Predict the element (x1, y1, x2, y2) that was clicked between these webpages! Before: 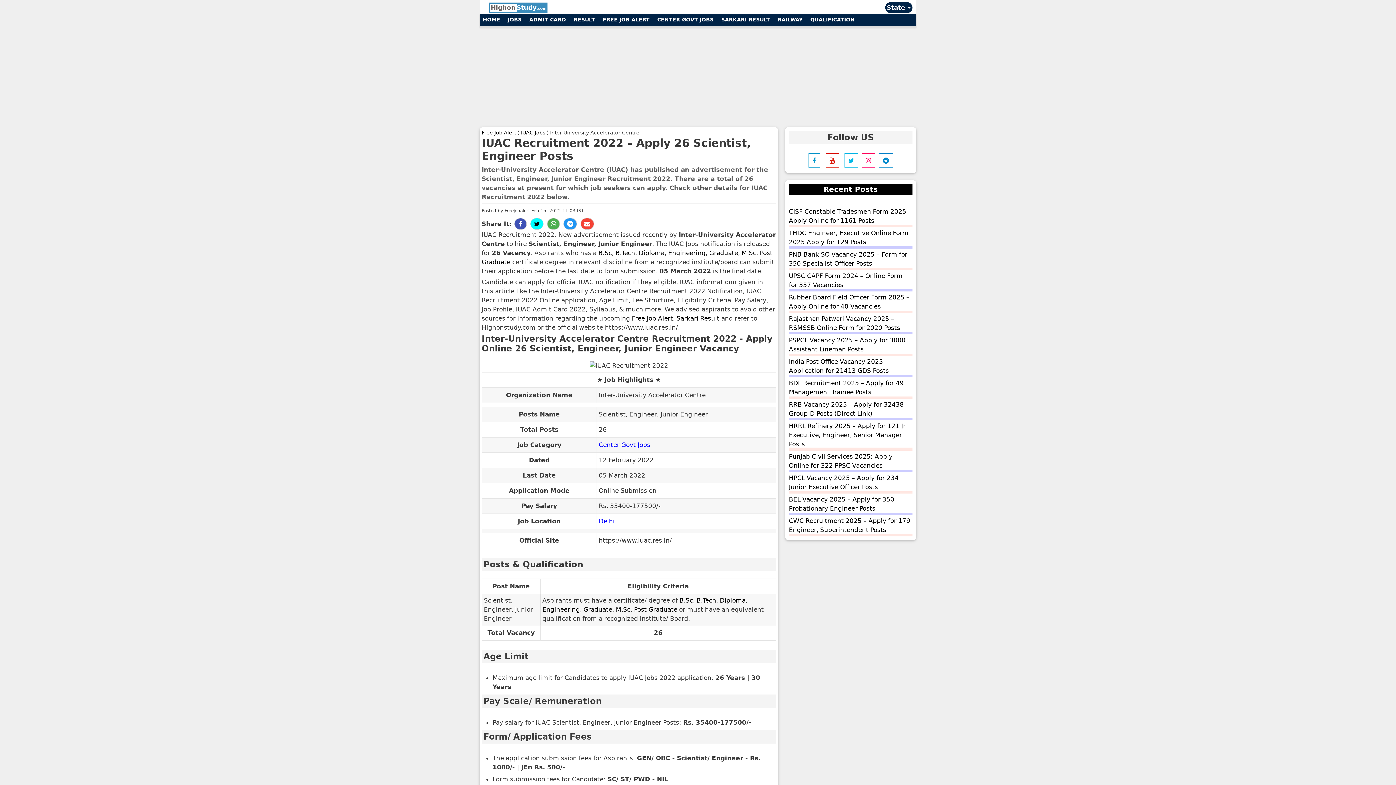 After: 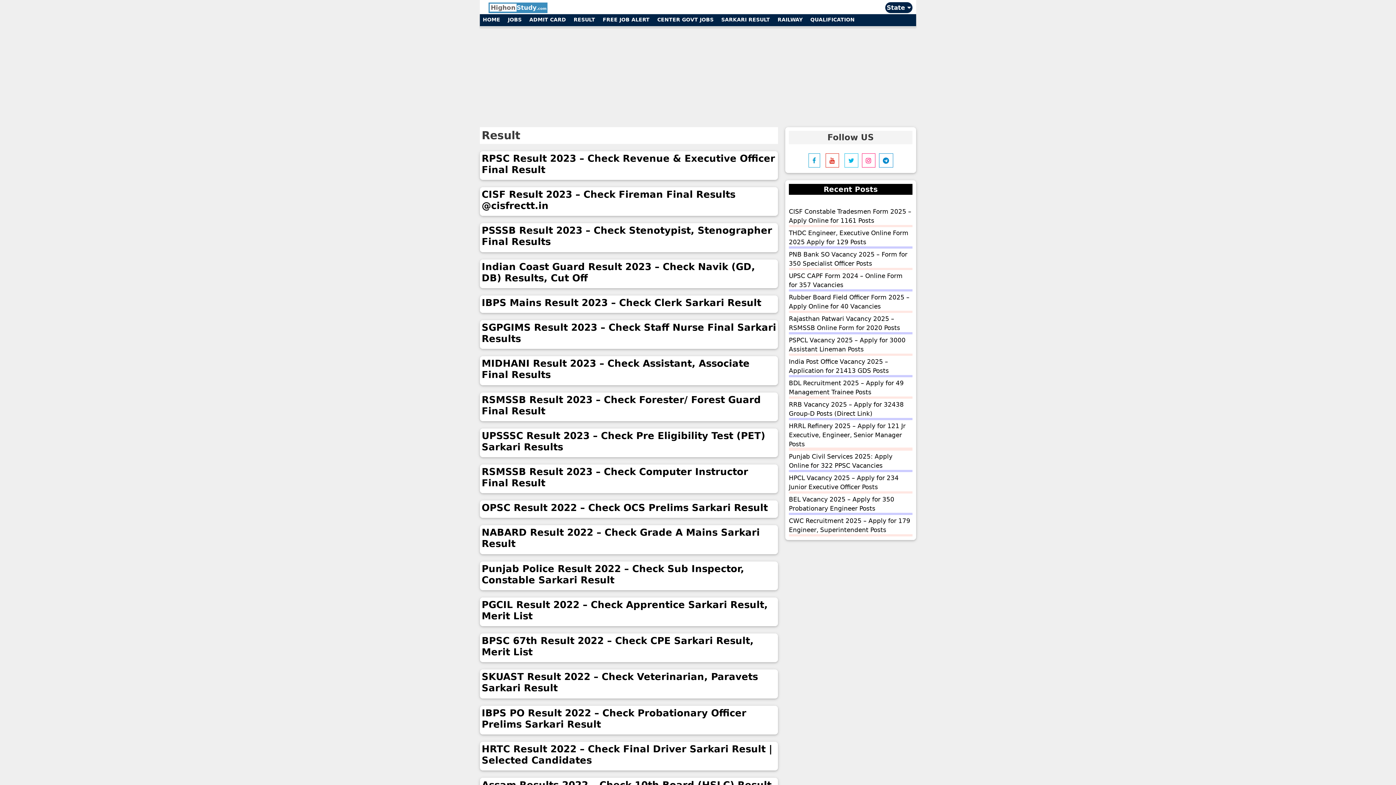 Action: label: RESULT bbox: (570, 14, 598, 26)